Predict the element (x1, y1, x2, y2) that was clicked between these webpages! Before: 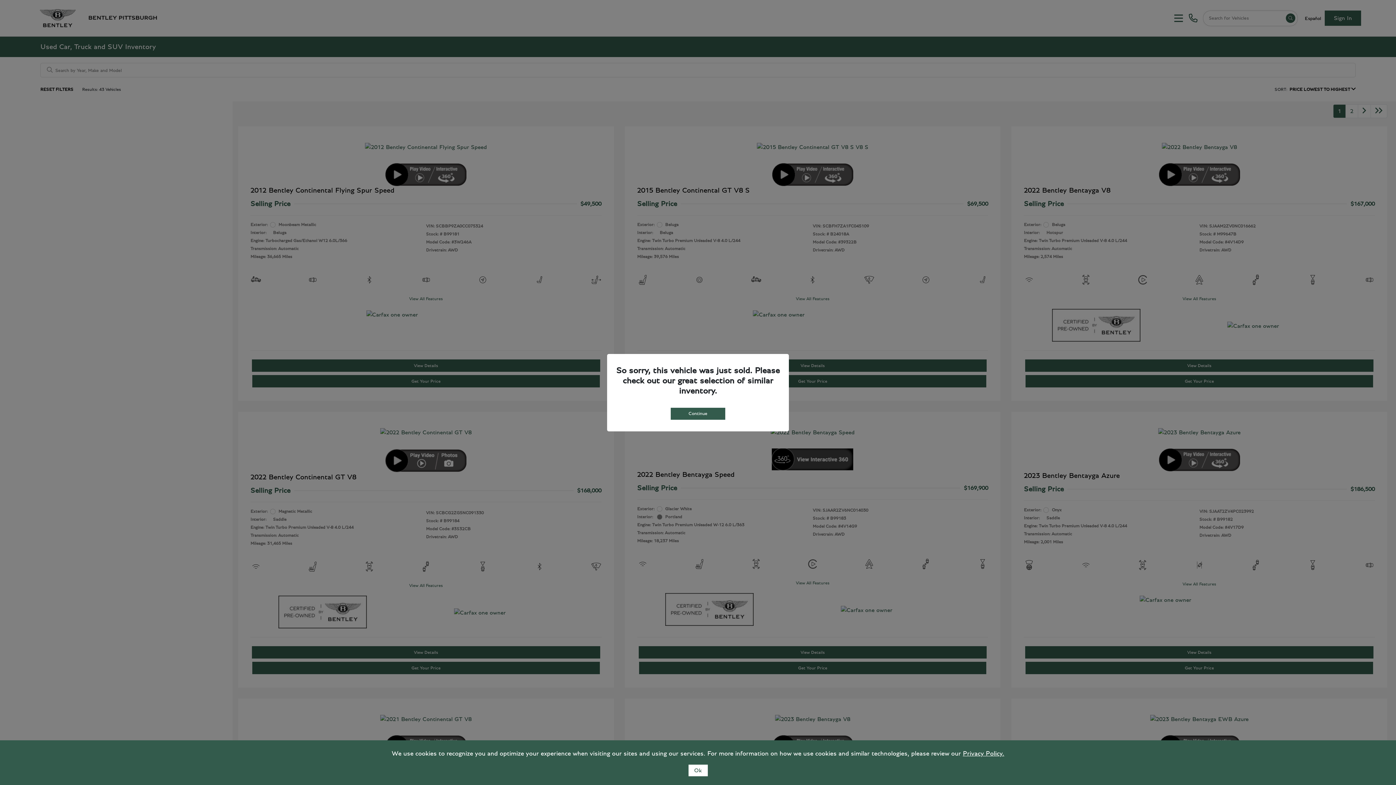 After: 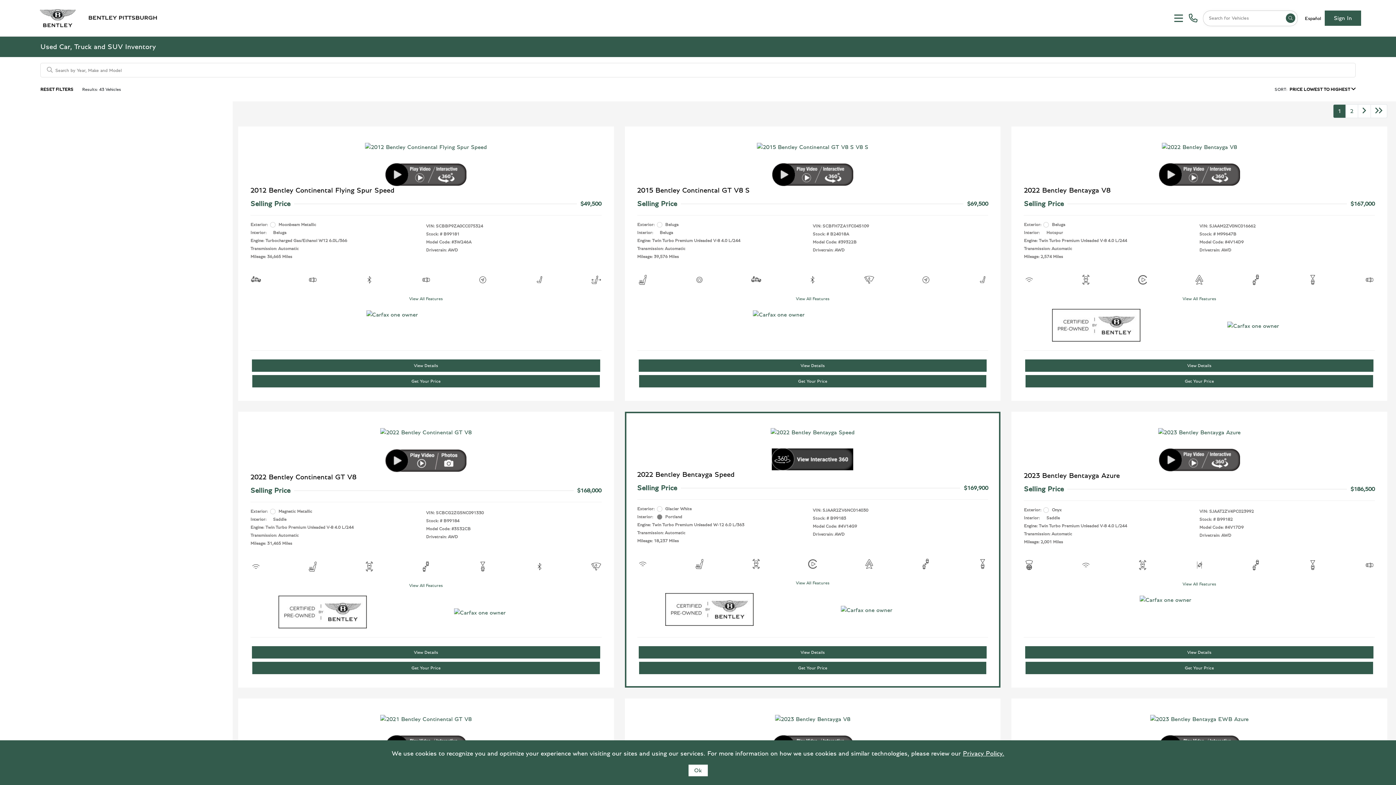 Action: bbox: (670, 407, 725, 419) label: Continue